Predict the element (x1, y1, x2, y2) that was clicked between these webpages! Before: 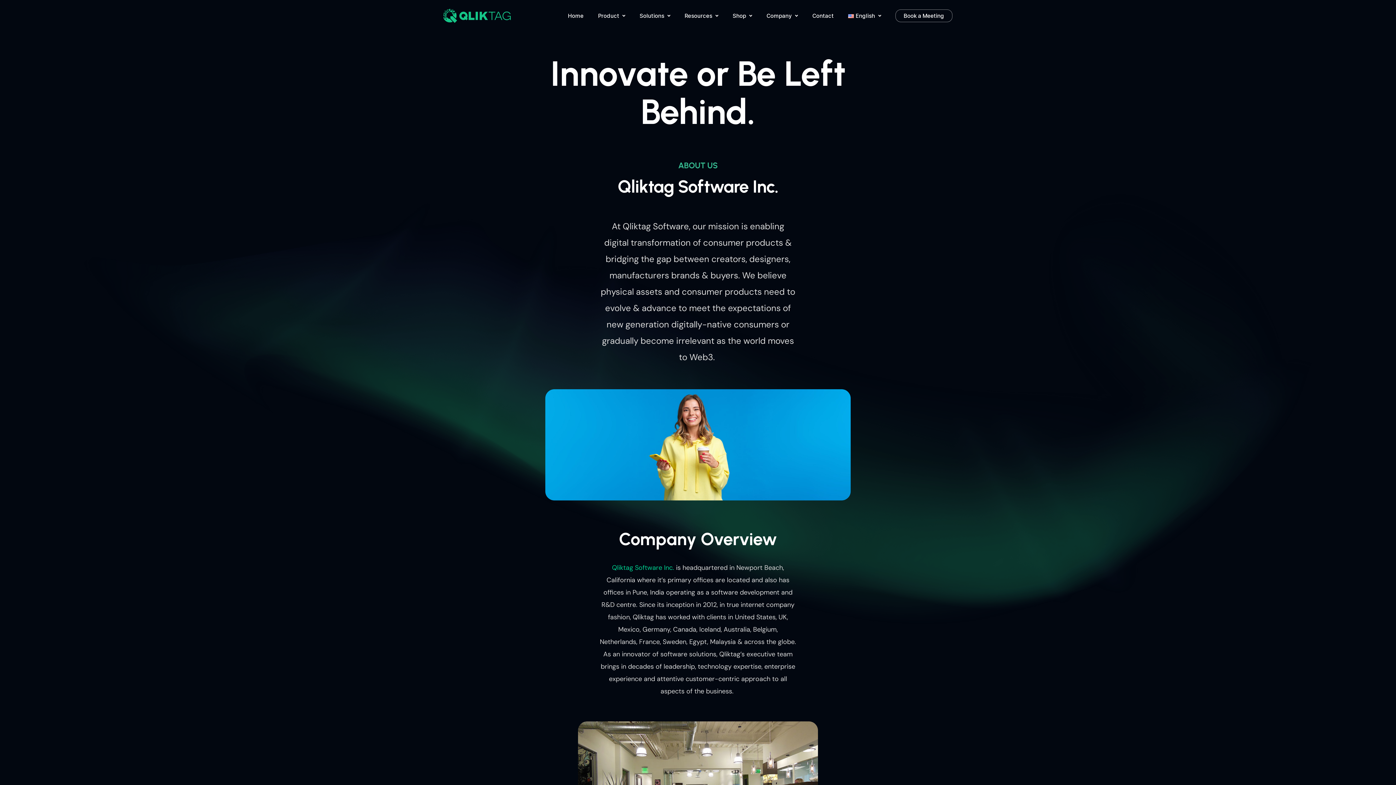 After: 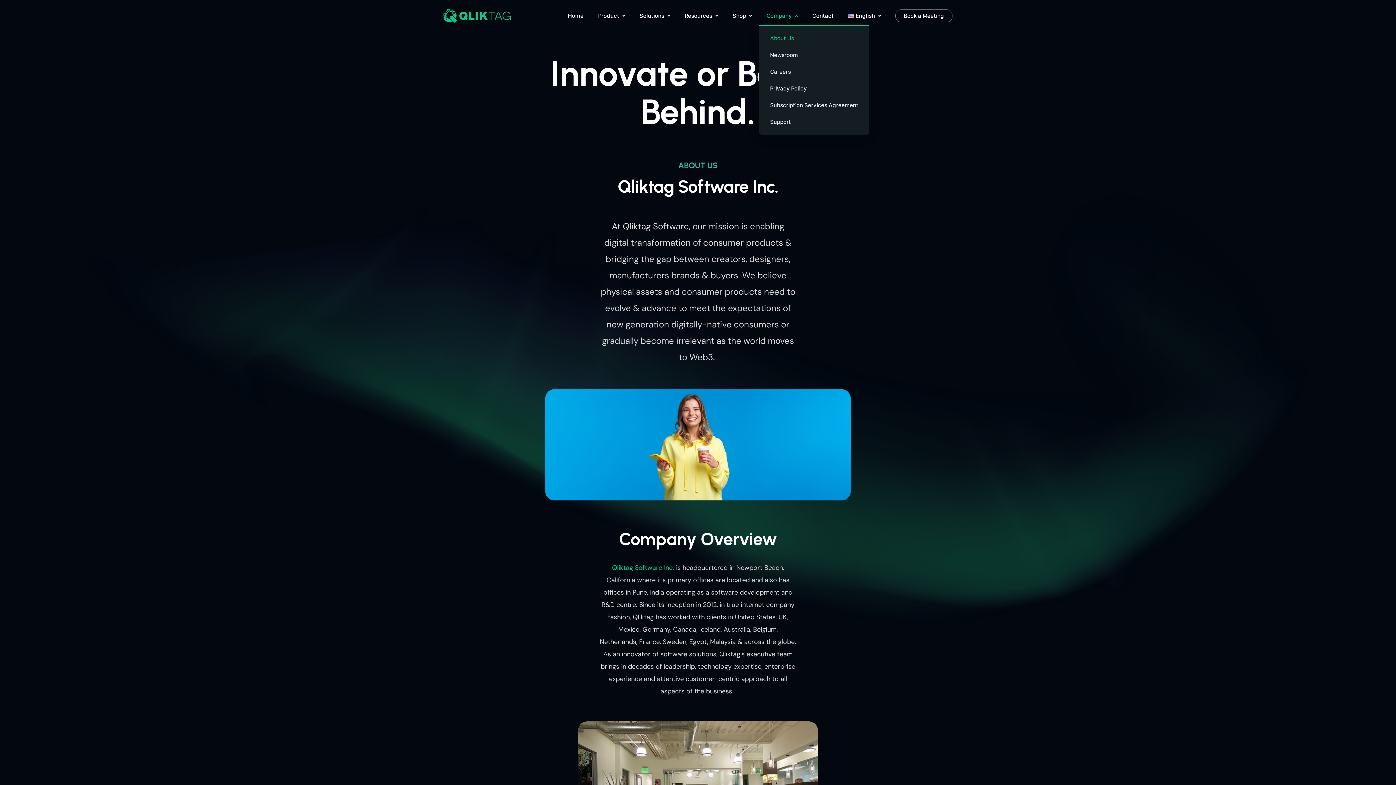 Action: bbox: (759, 6, 805, 25) label: Company